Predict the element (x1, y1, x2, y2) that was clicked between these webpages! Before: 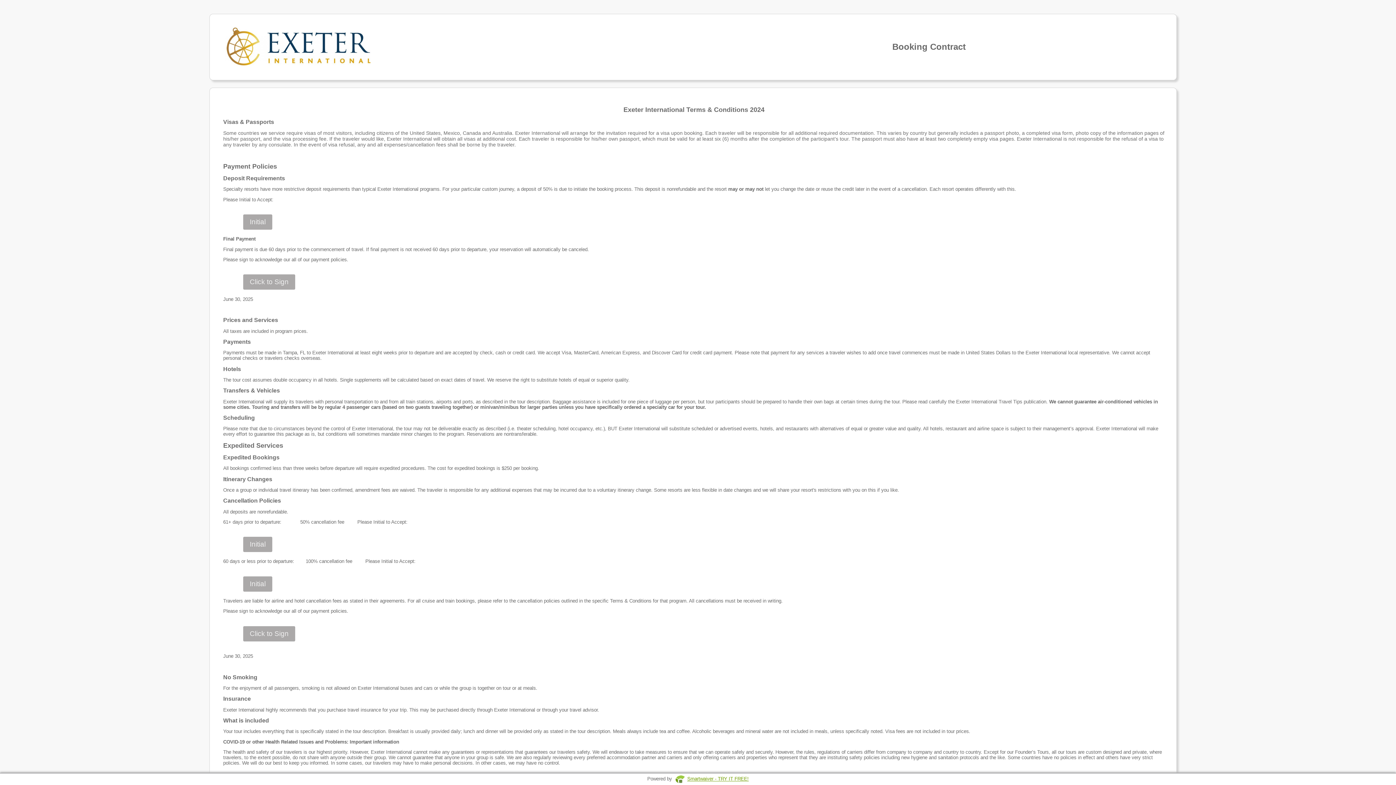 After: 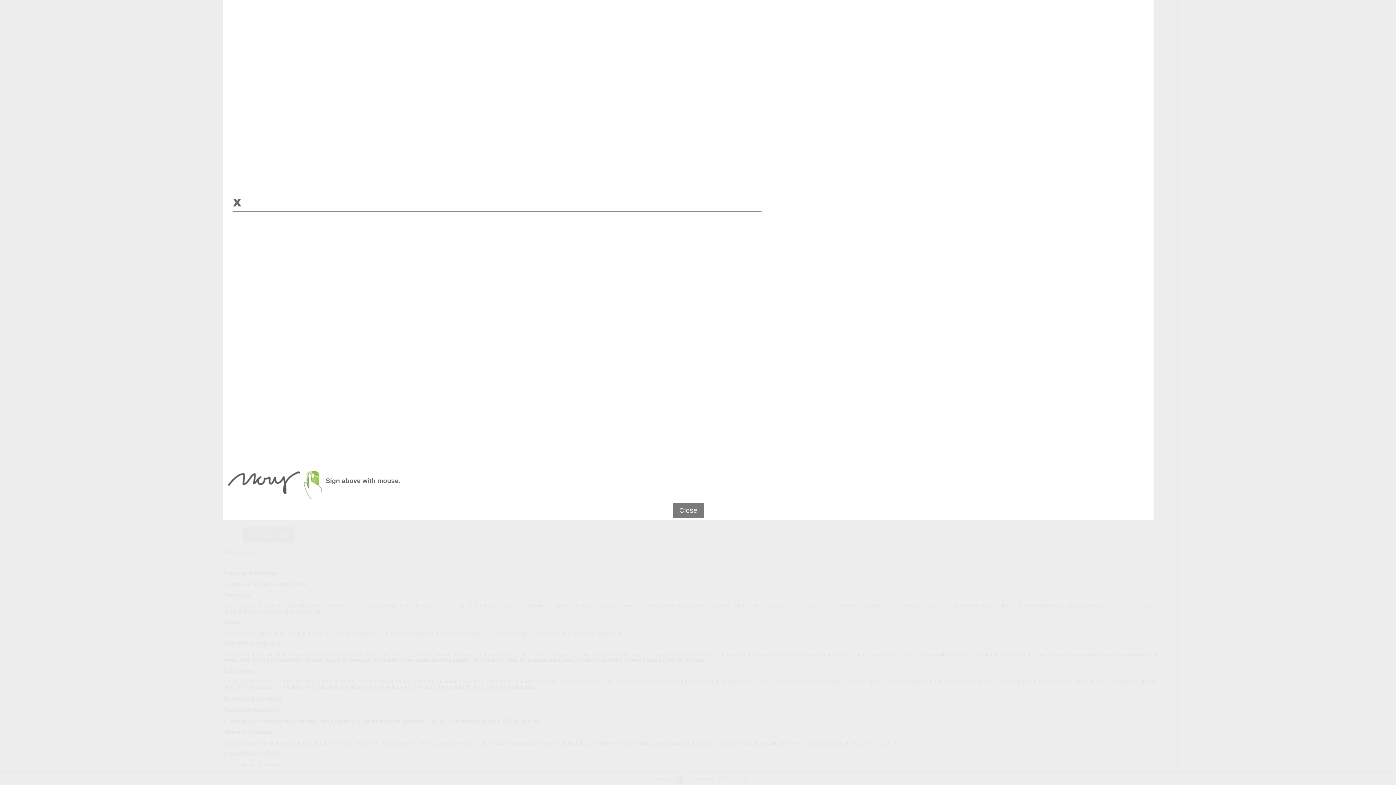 Action: bbox: (243, 274, 295, 289) label: Click to Sign